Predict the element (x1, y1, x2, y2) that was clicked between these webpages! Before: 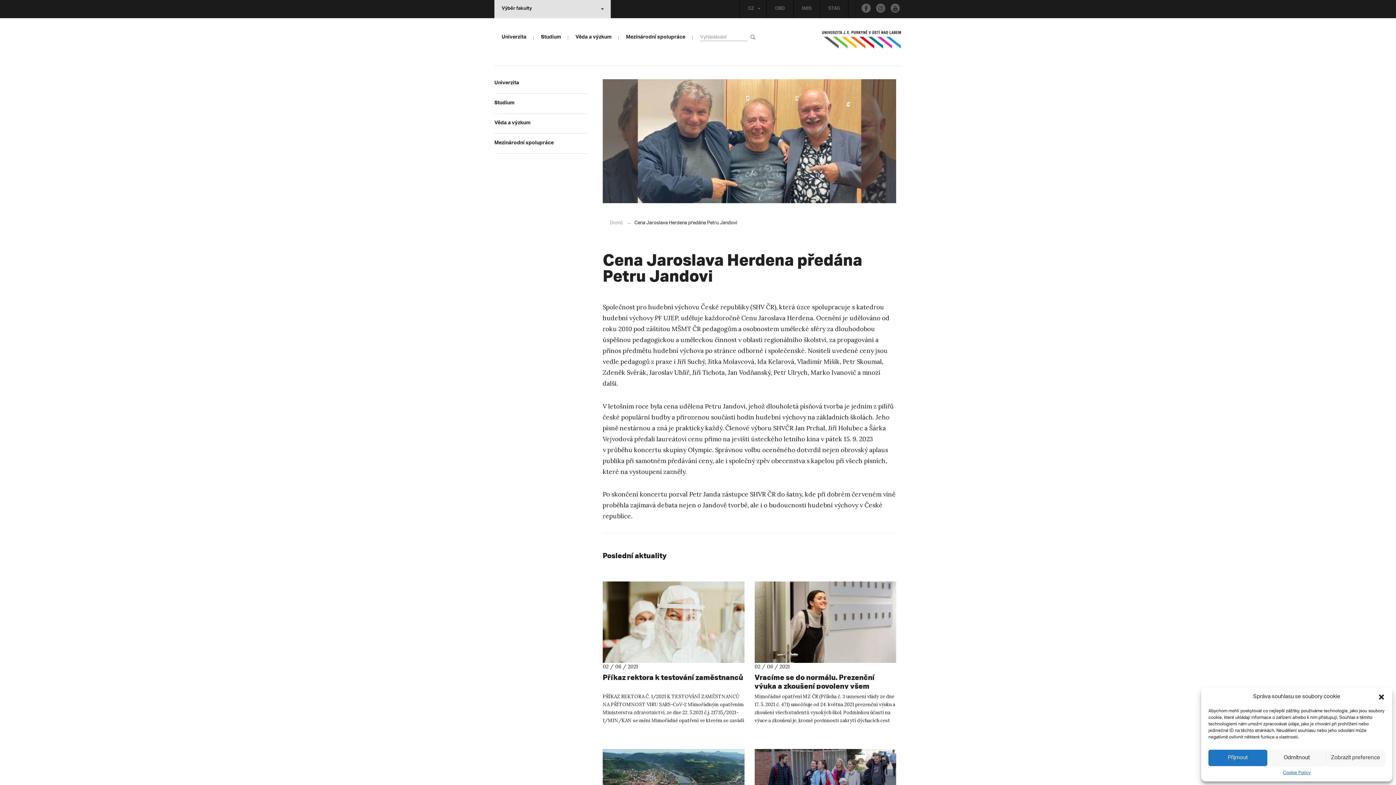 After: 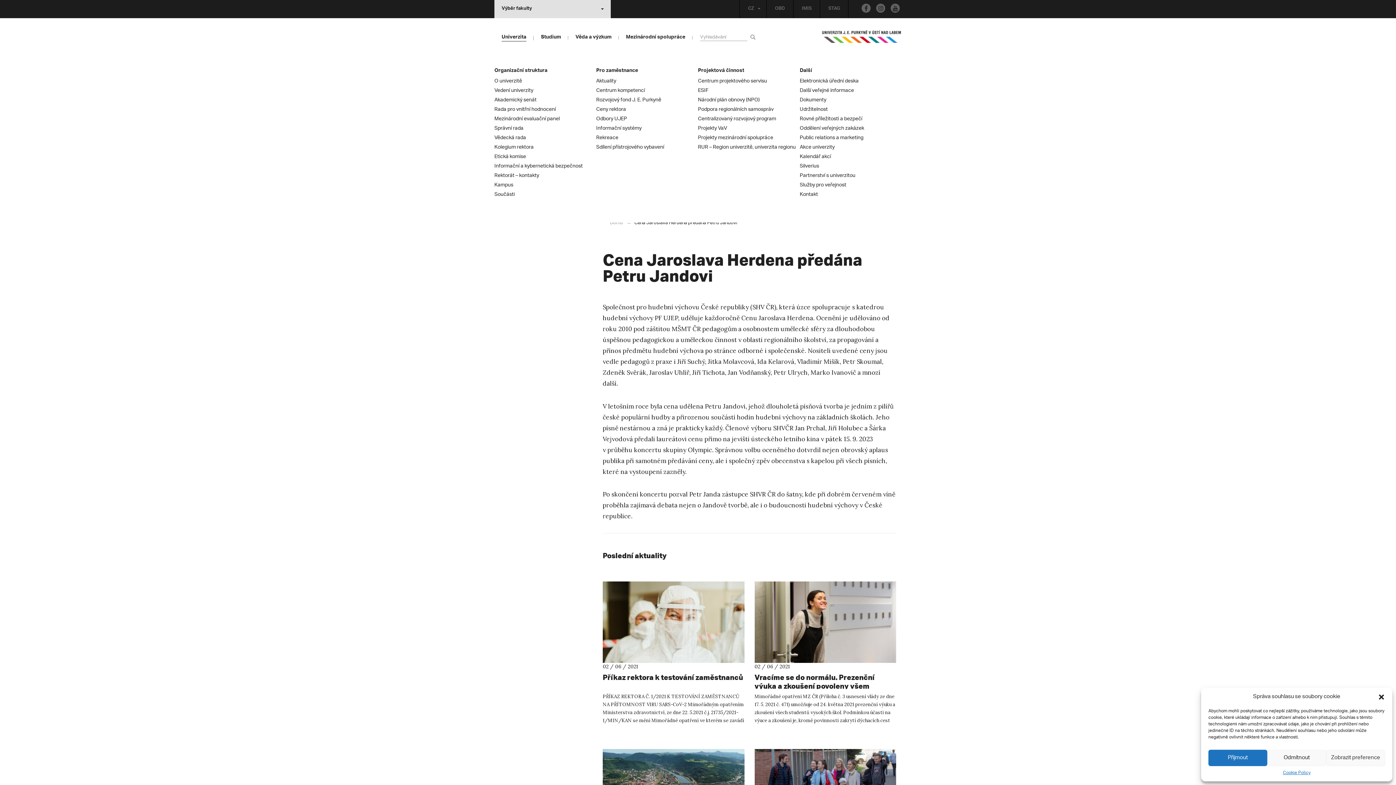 Action: bbox: (501, 35, 526, 40) label: Univerzita